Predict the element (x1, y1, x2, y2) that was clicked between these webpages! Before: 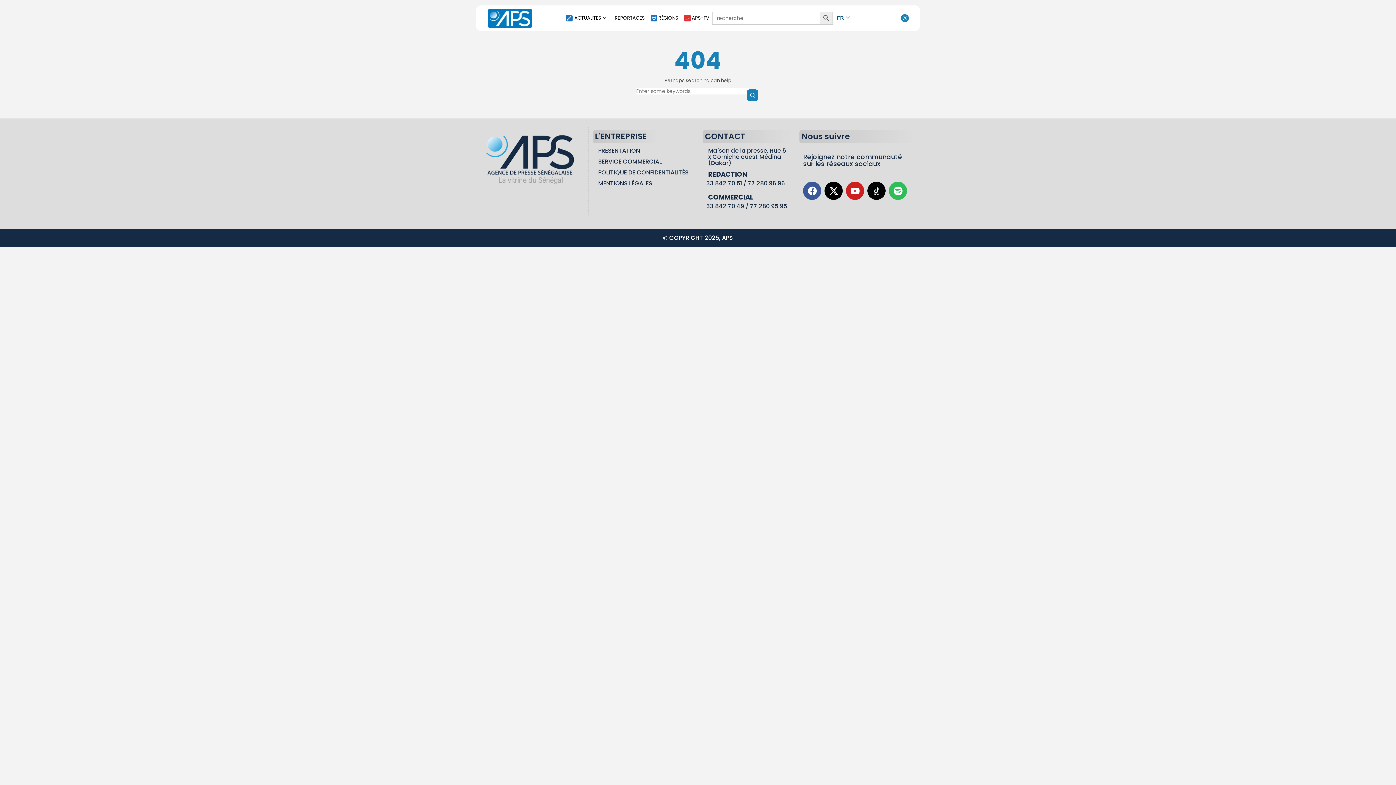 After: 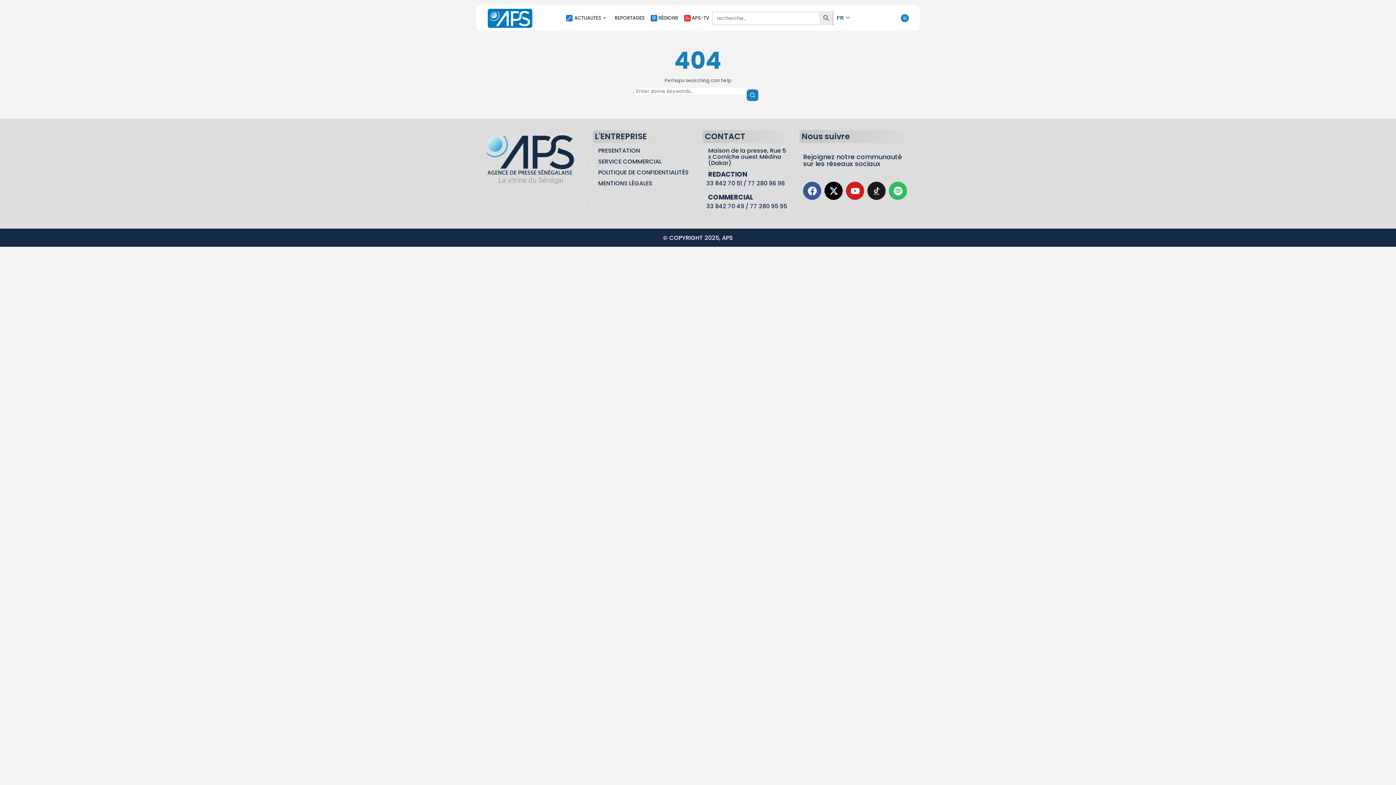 Action: bbox: (867, 181, 885, 200)